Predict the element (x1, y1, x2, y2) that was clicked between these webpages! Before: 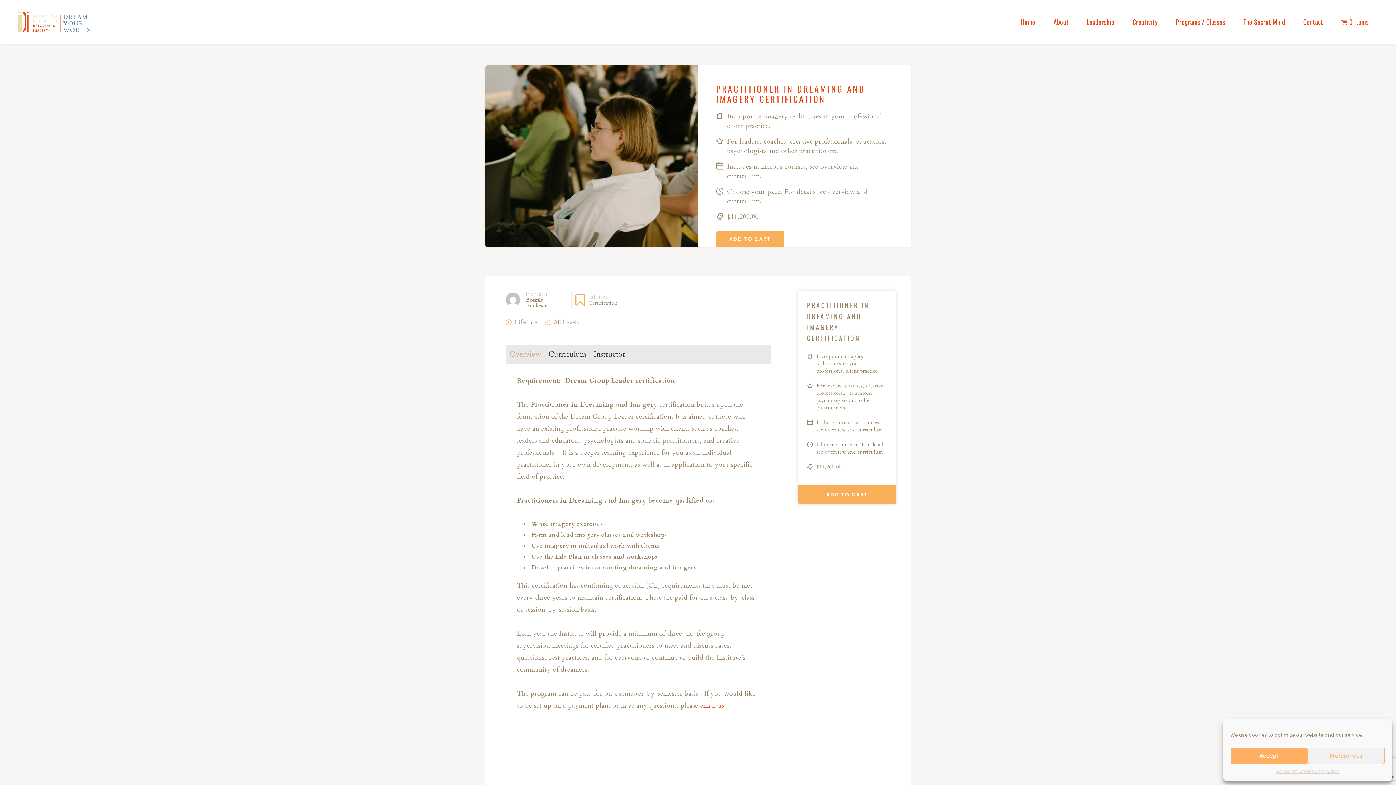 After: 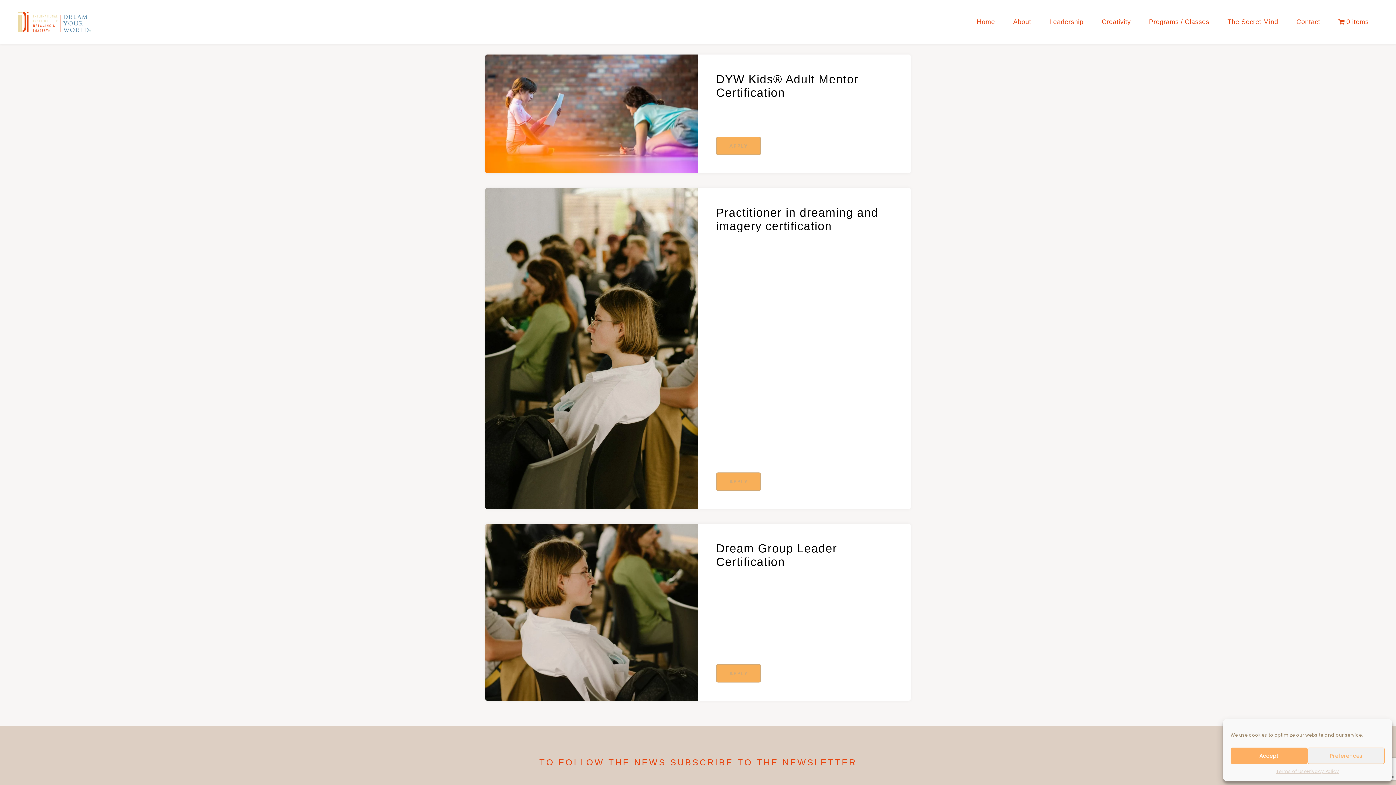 Action: bbox: (588, 300, 617, 306) label: Certification